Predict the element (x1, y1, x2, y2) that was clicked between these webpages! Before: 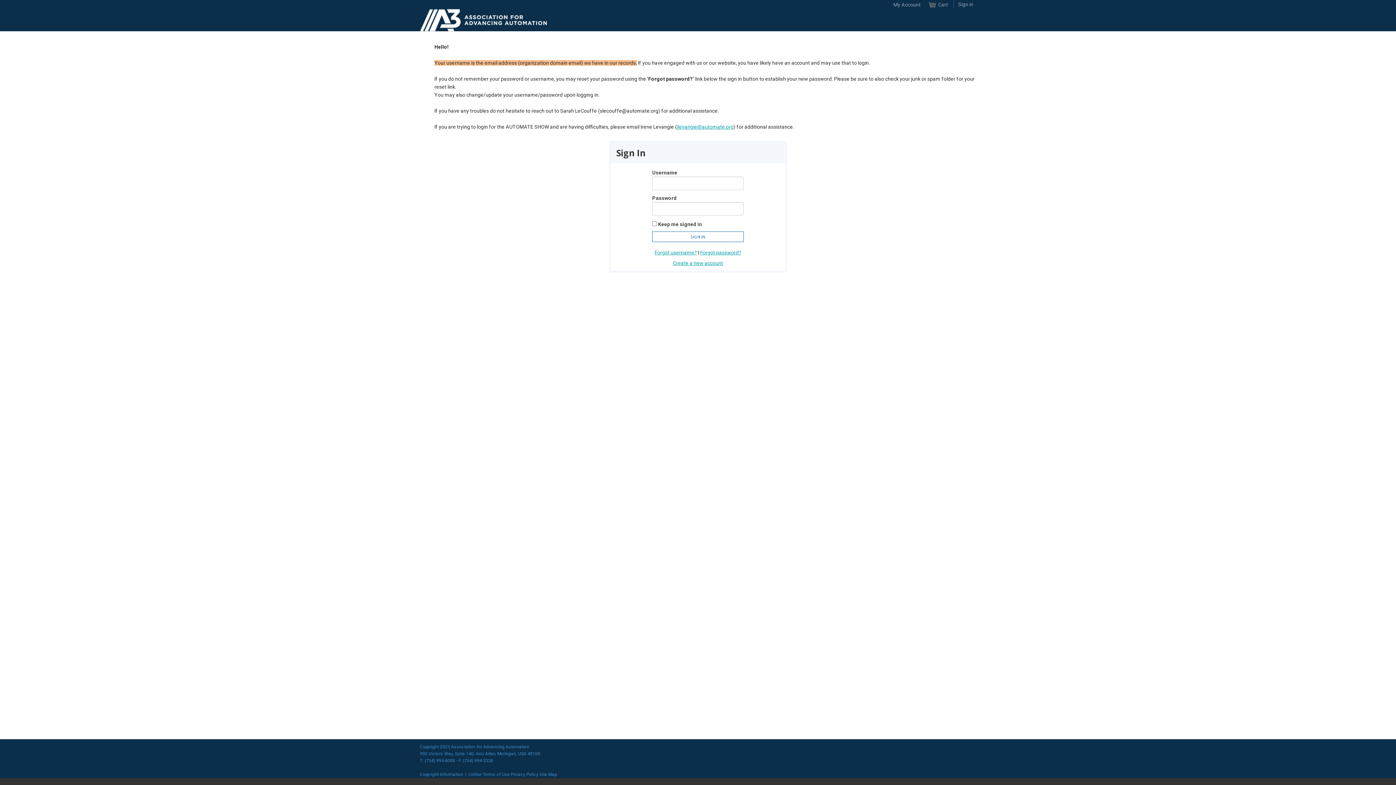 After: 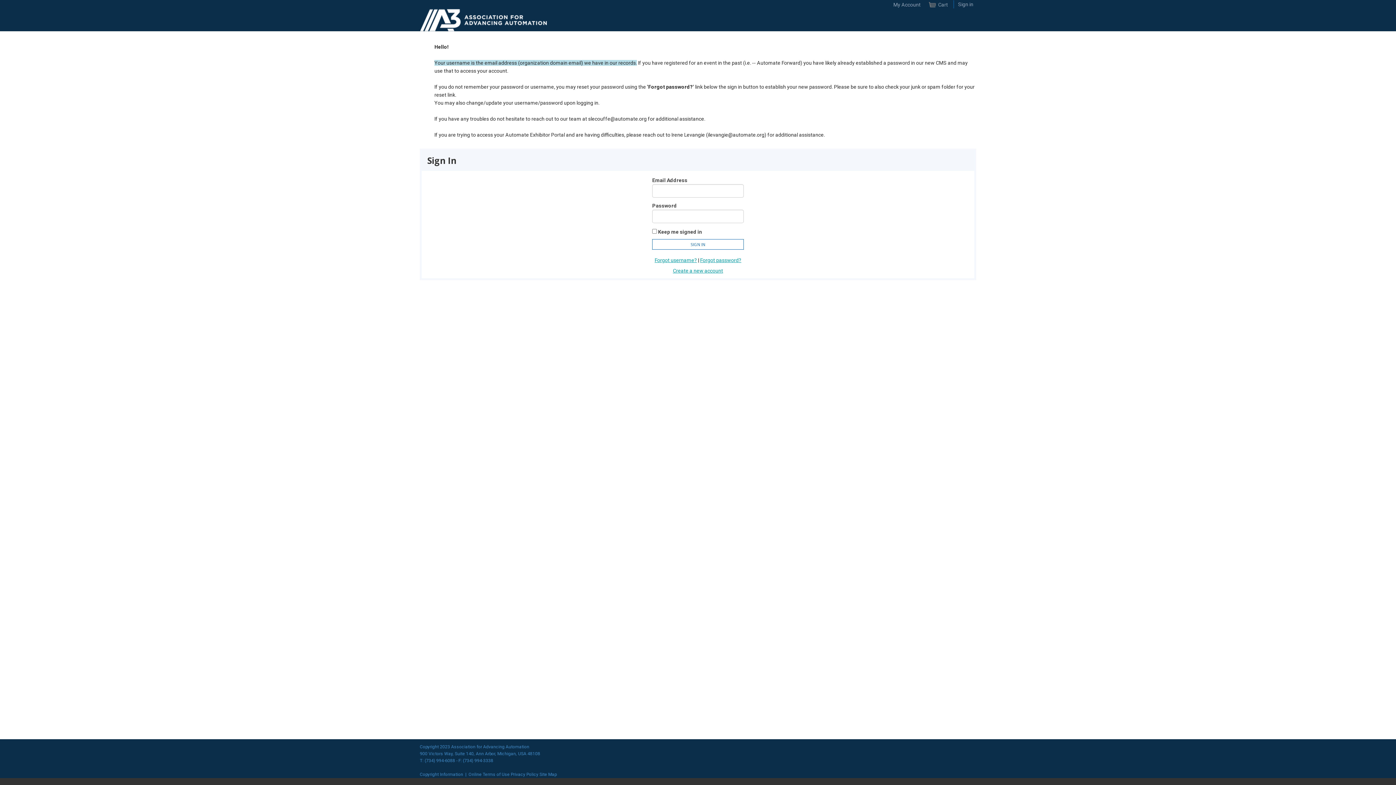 Action: bbox: (420, 16, 547, 23)